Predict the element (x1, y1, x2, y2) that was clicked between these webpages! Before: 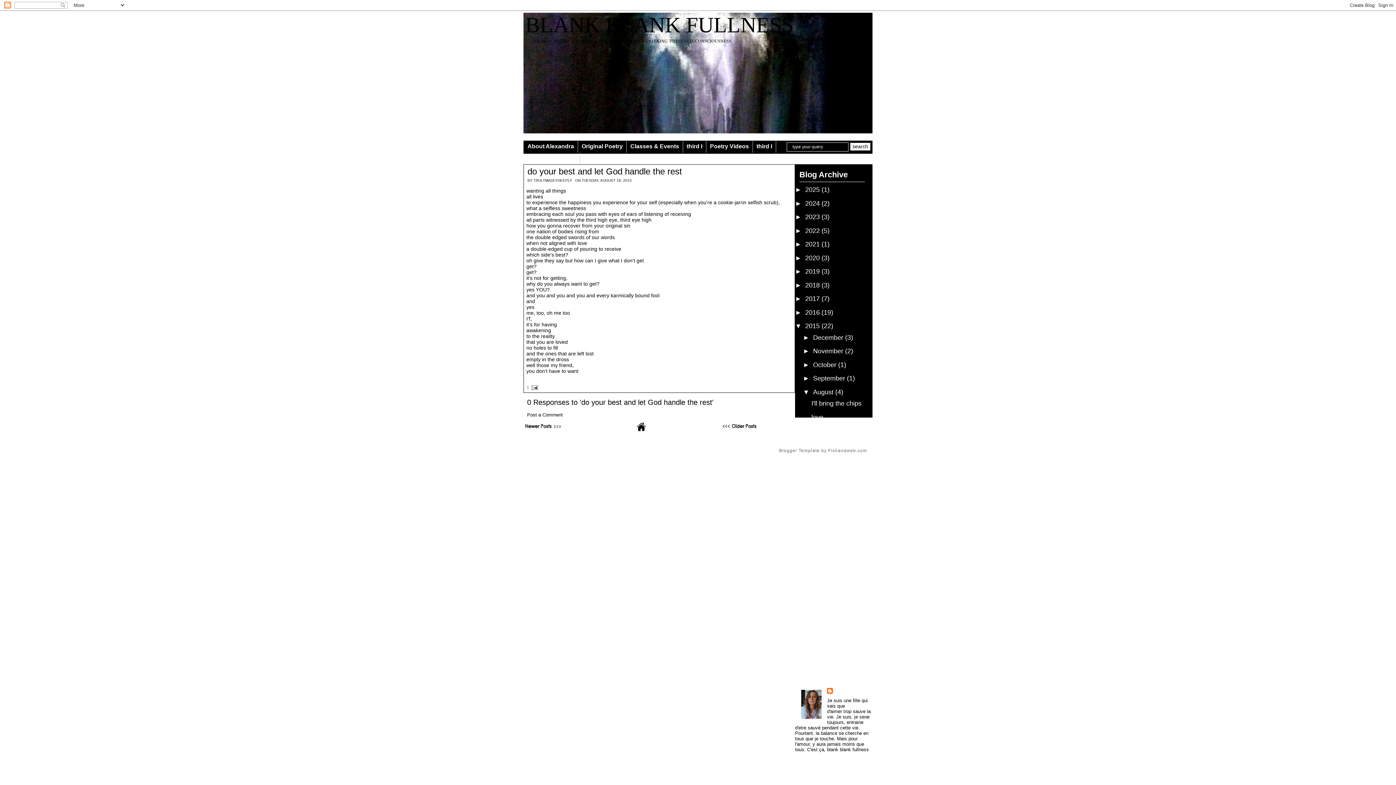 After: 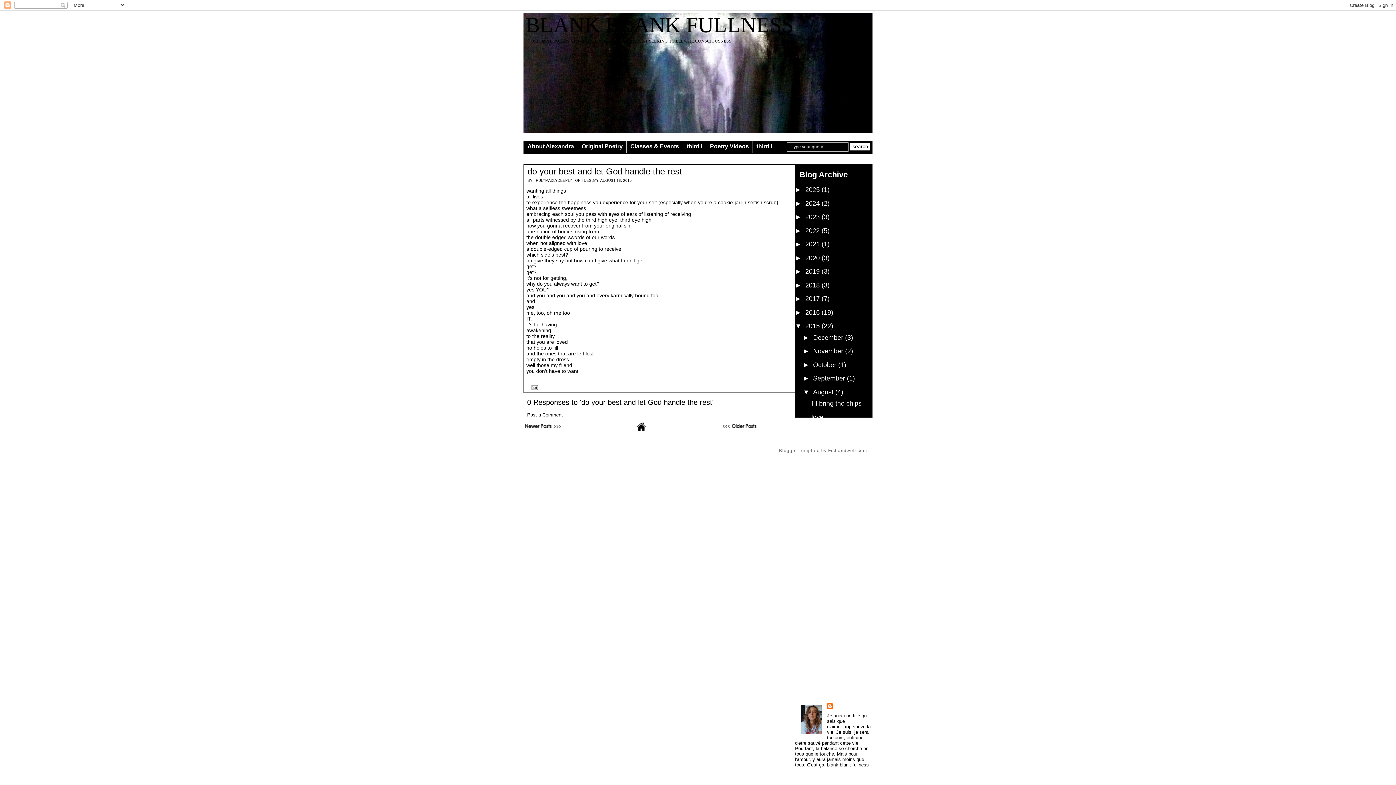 Action: label: ►   bbox: (803, 500, 813, 508)